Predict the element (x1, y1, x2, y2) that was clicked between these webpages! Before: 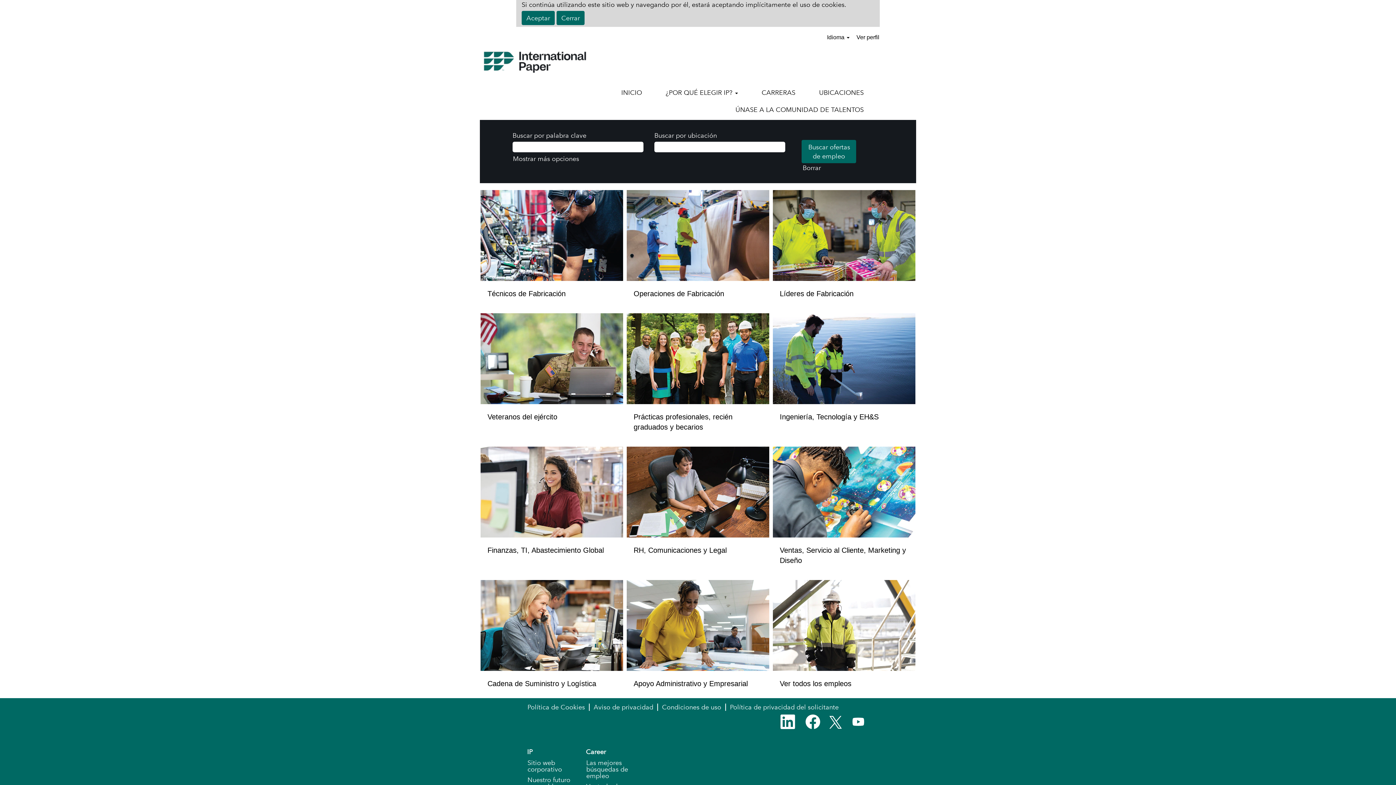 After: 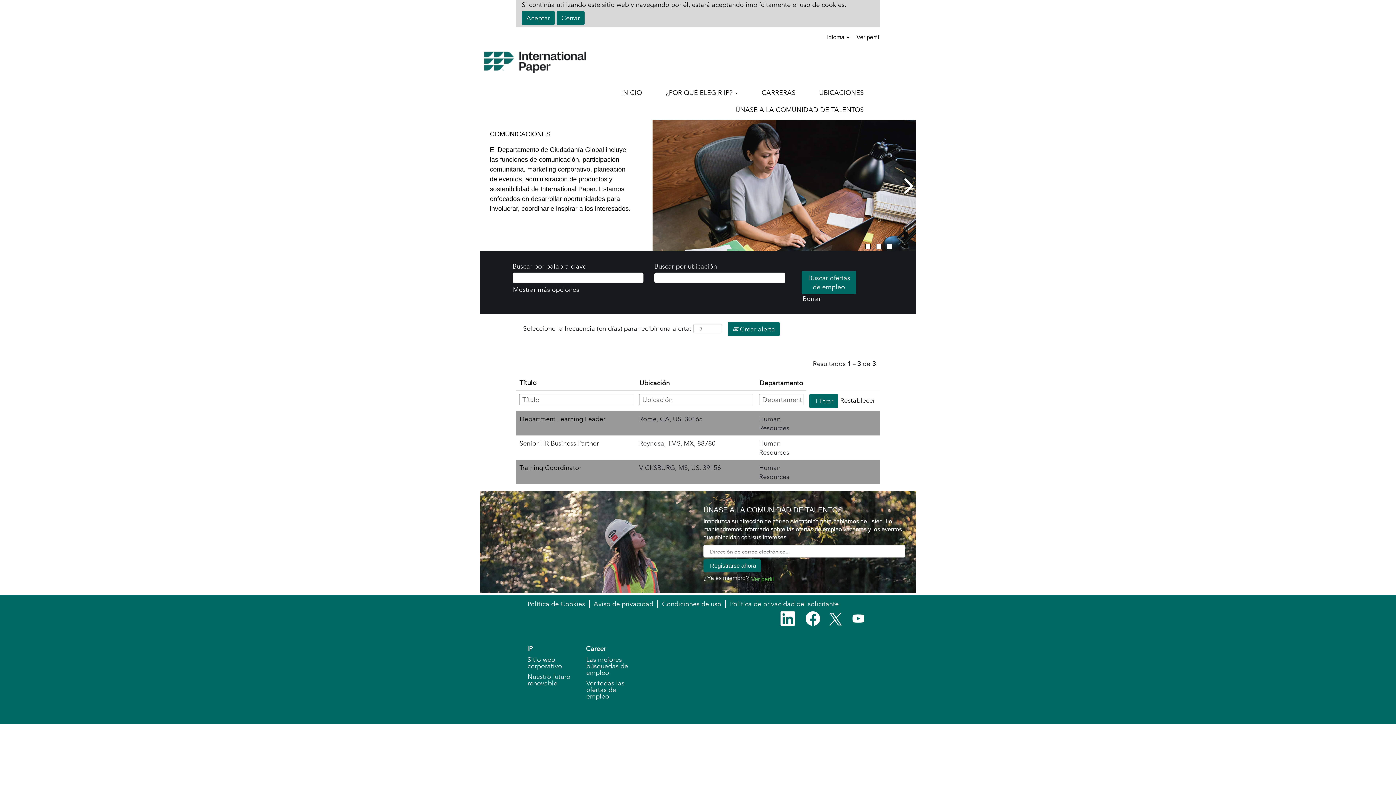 Action: label: RH, Comunicaciones y Legal bbox: (633, 545, 727, 556)